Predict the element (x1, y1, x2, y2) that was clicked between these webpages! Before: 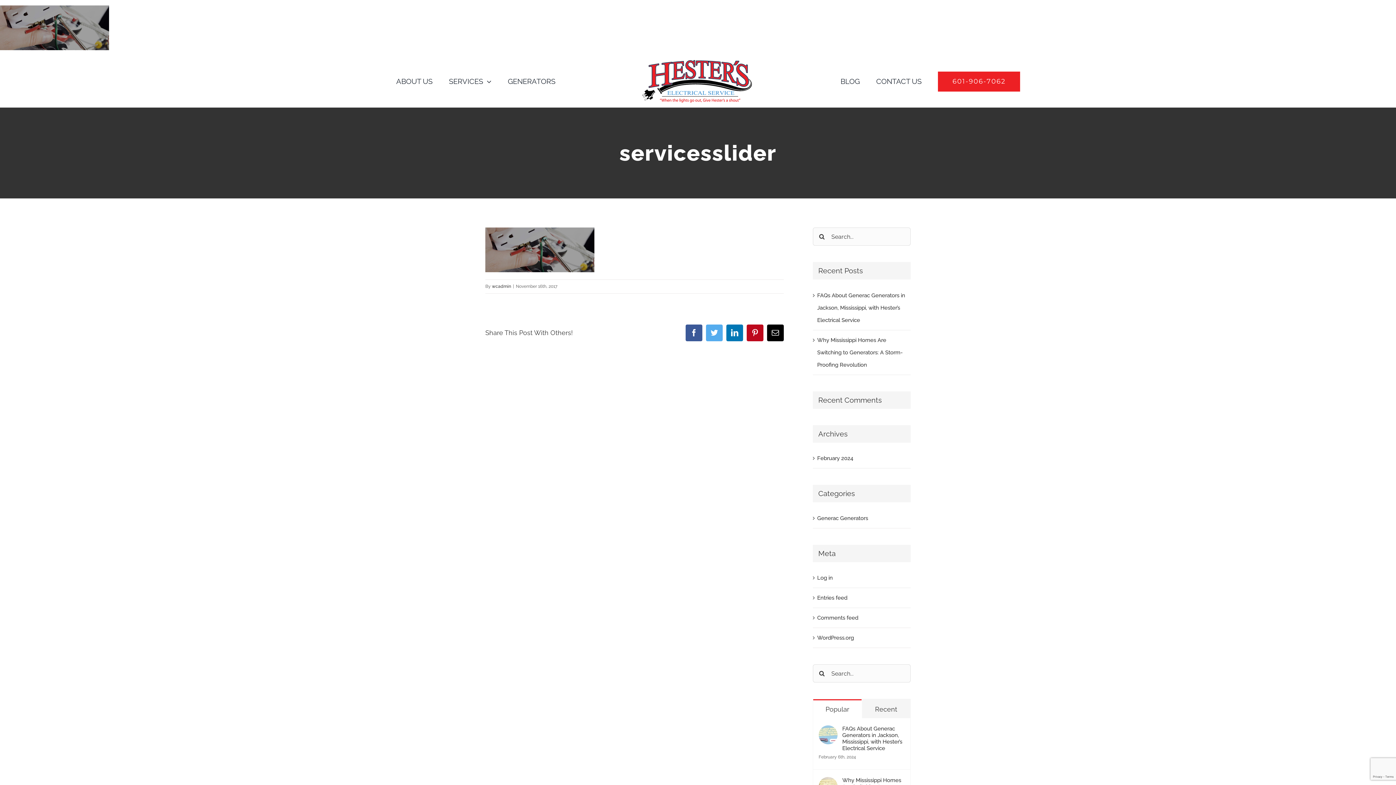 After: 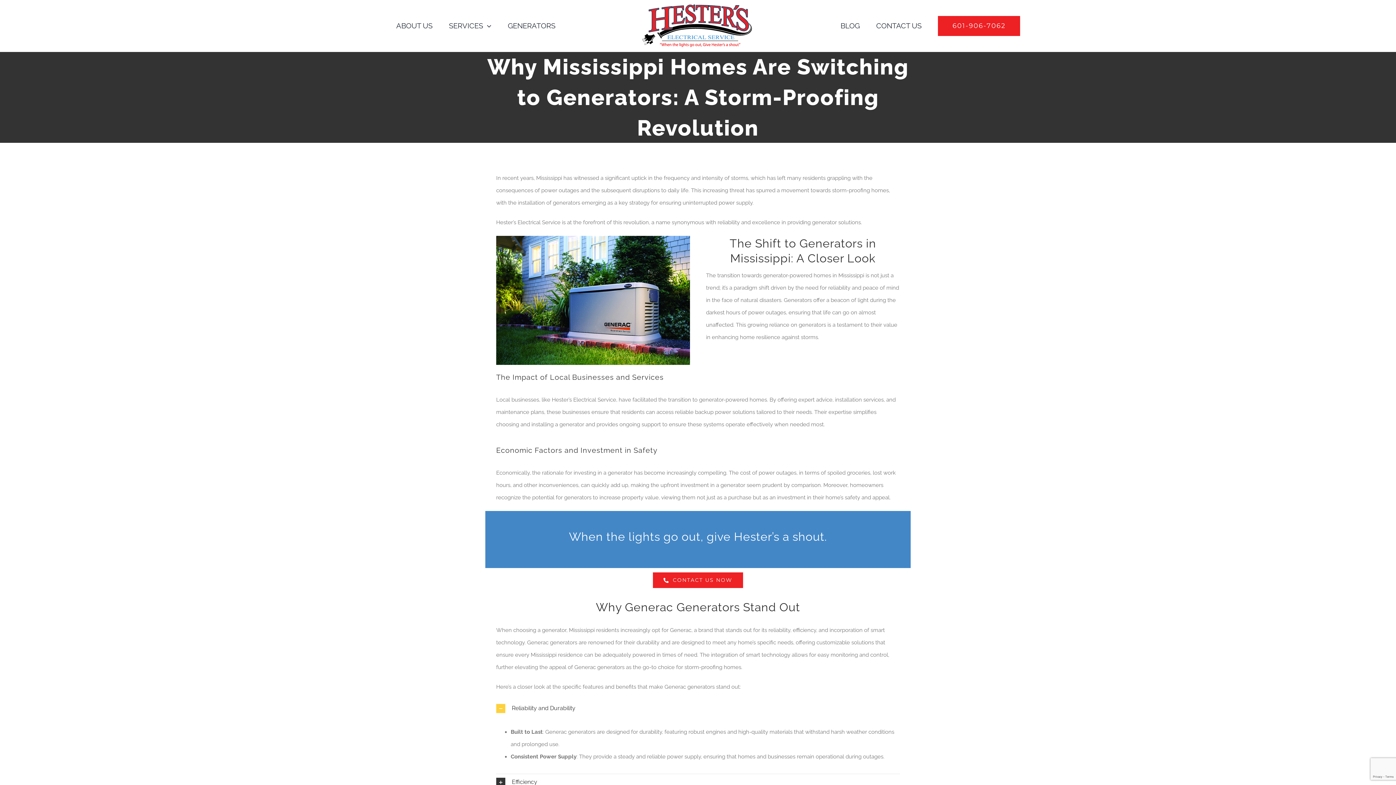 Action: label: Why Mississippi Homes Are Switching to Generators: A Storm-Proofing Revolution bbox: (817, 336, 902, 368)